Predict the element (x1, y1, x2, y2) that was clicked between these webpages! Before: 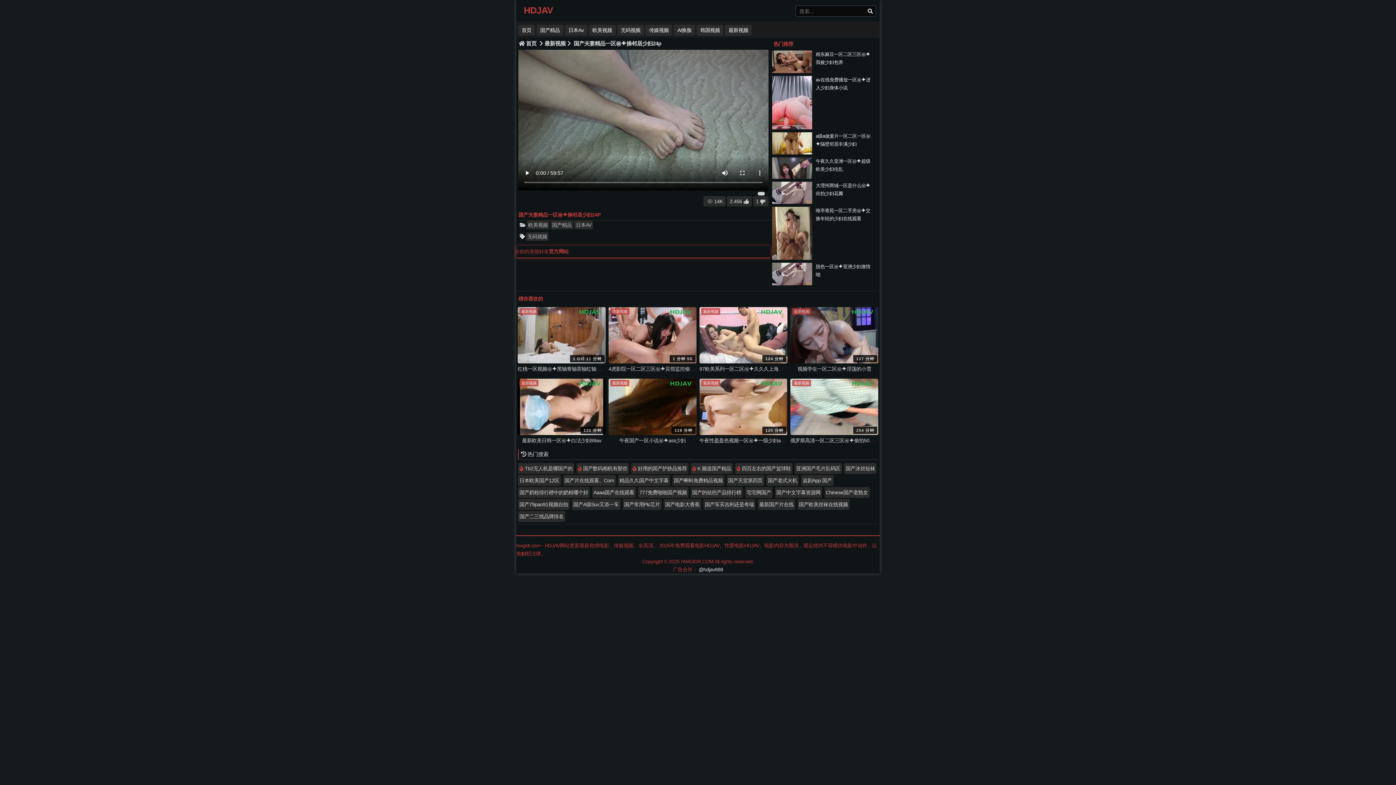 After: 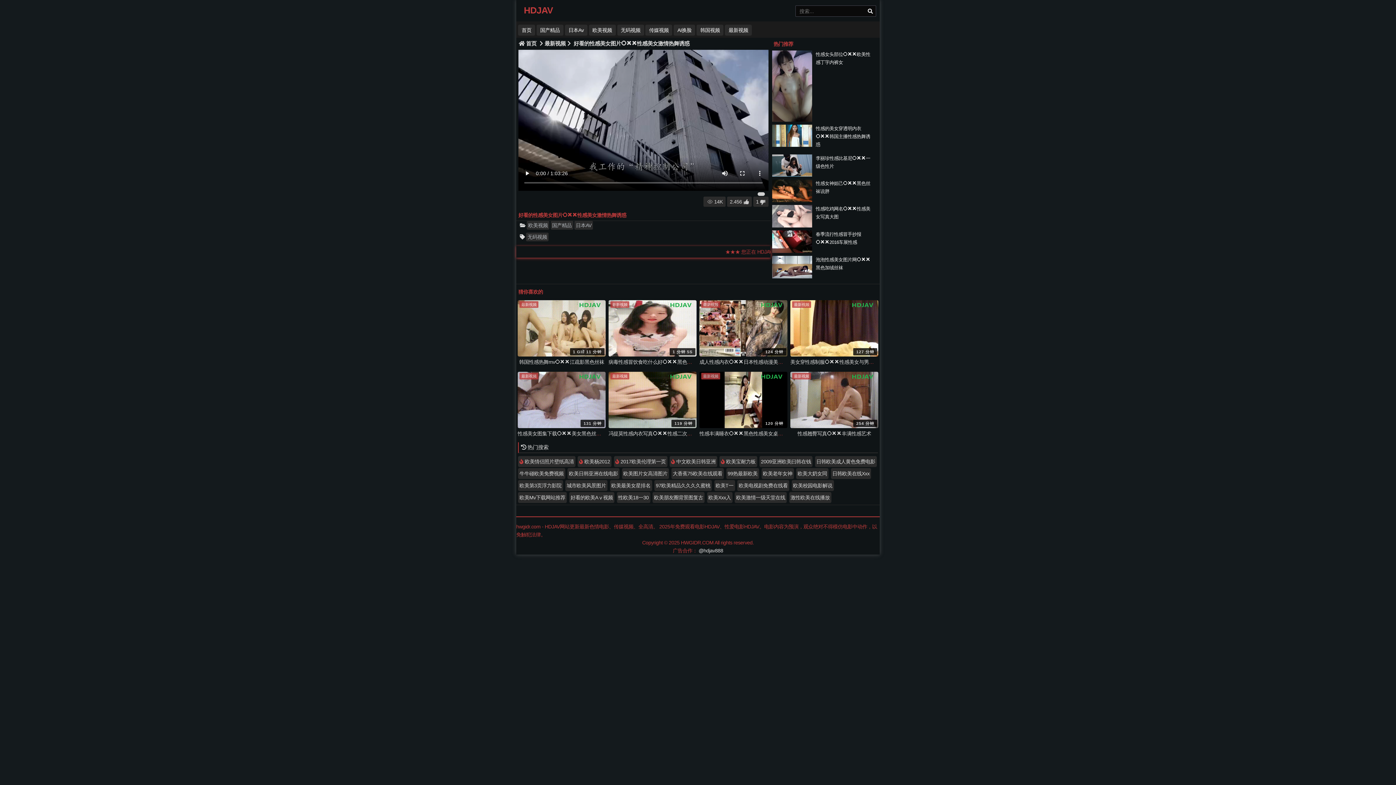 Action: label: 最新欧美日韩一区㊙️➕白洁少妇99av bbox: (522, 437, 601, 443)